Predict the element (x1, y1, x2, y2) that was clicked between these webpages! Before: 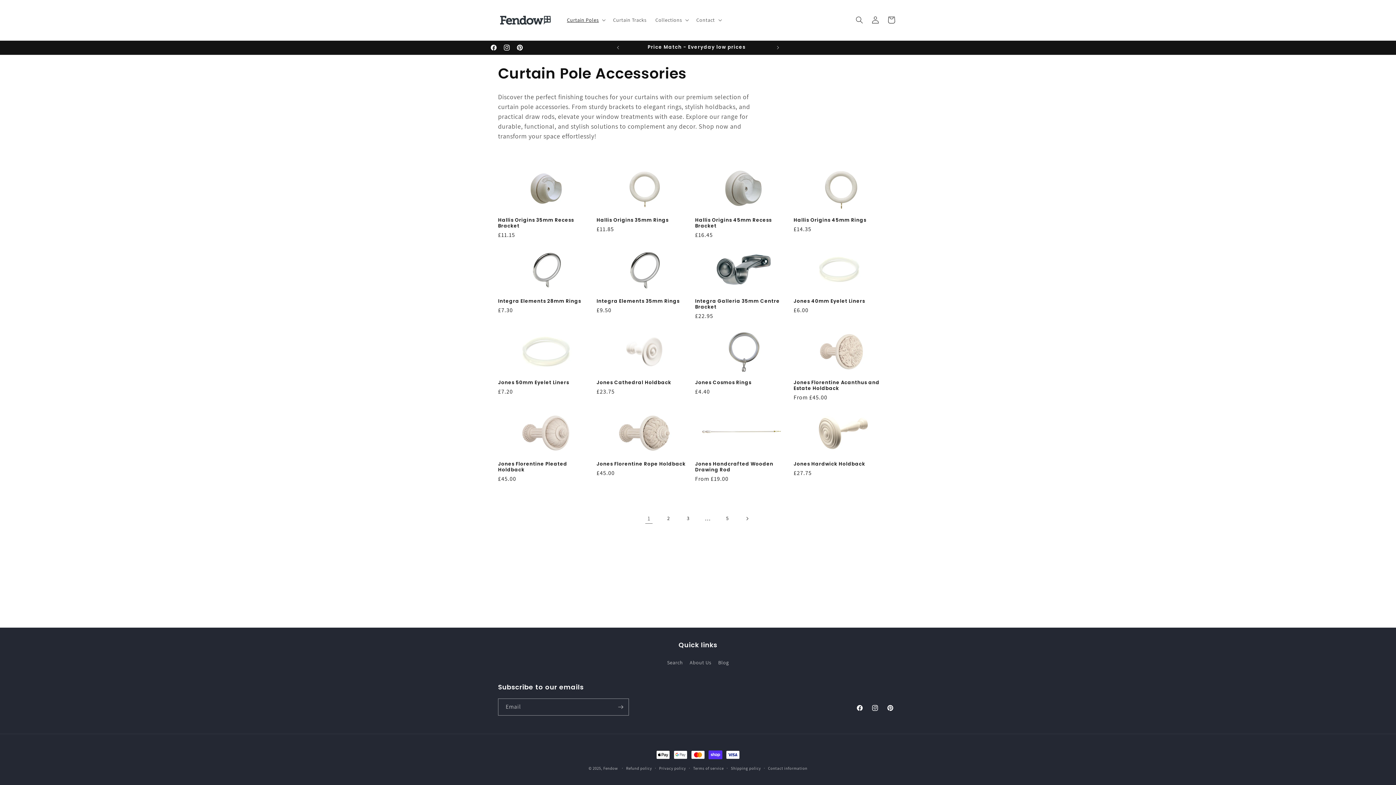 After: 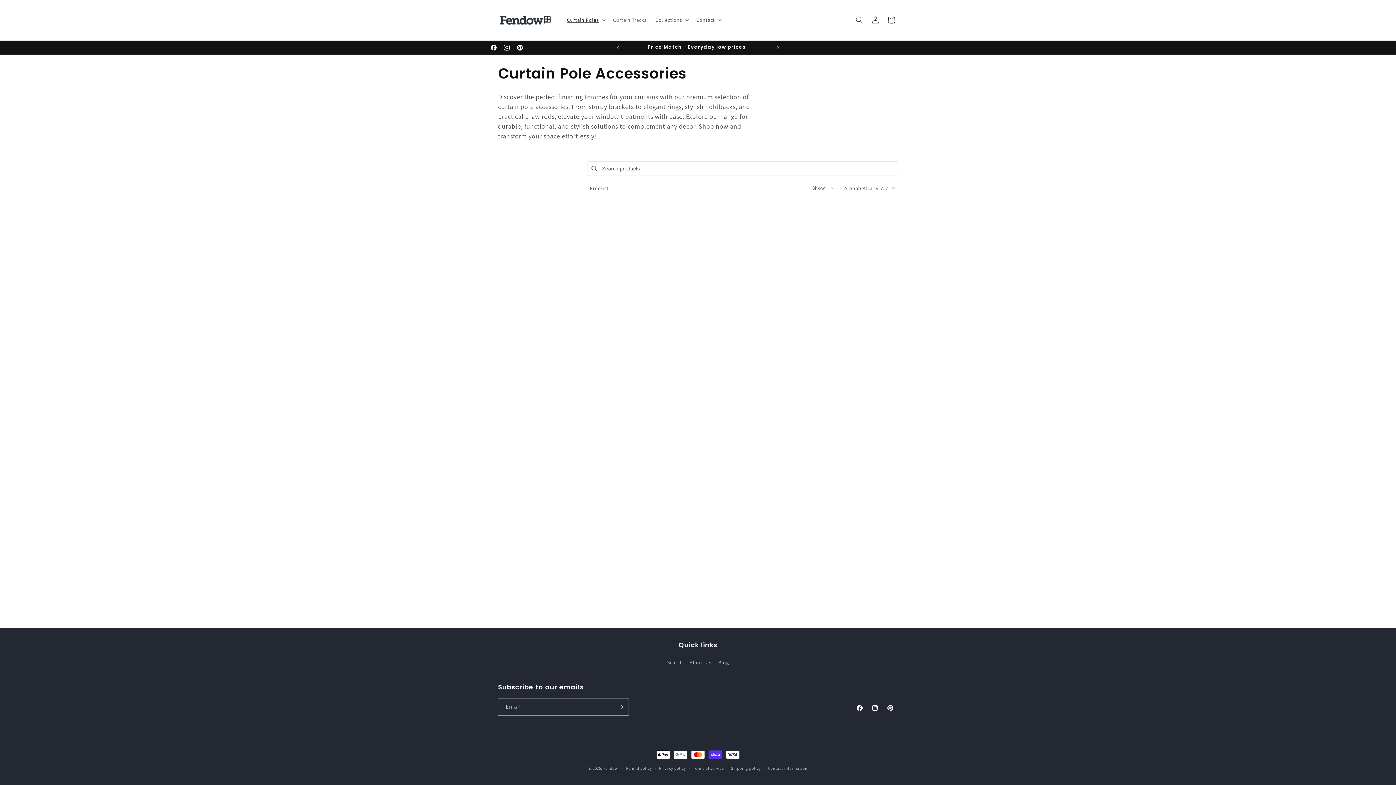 Action: bbox: (739, 510, 755, 526) label: Next page